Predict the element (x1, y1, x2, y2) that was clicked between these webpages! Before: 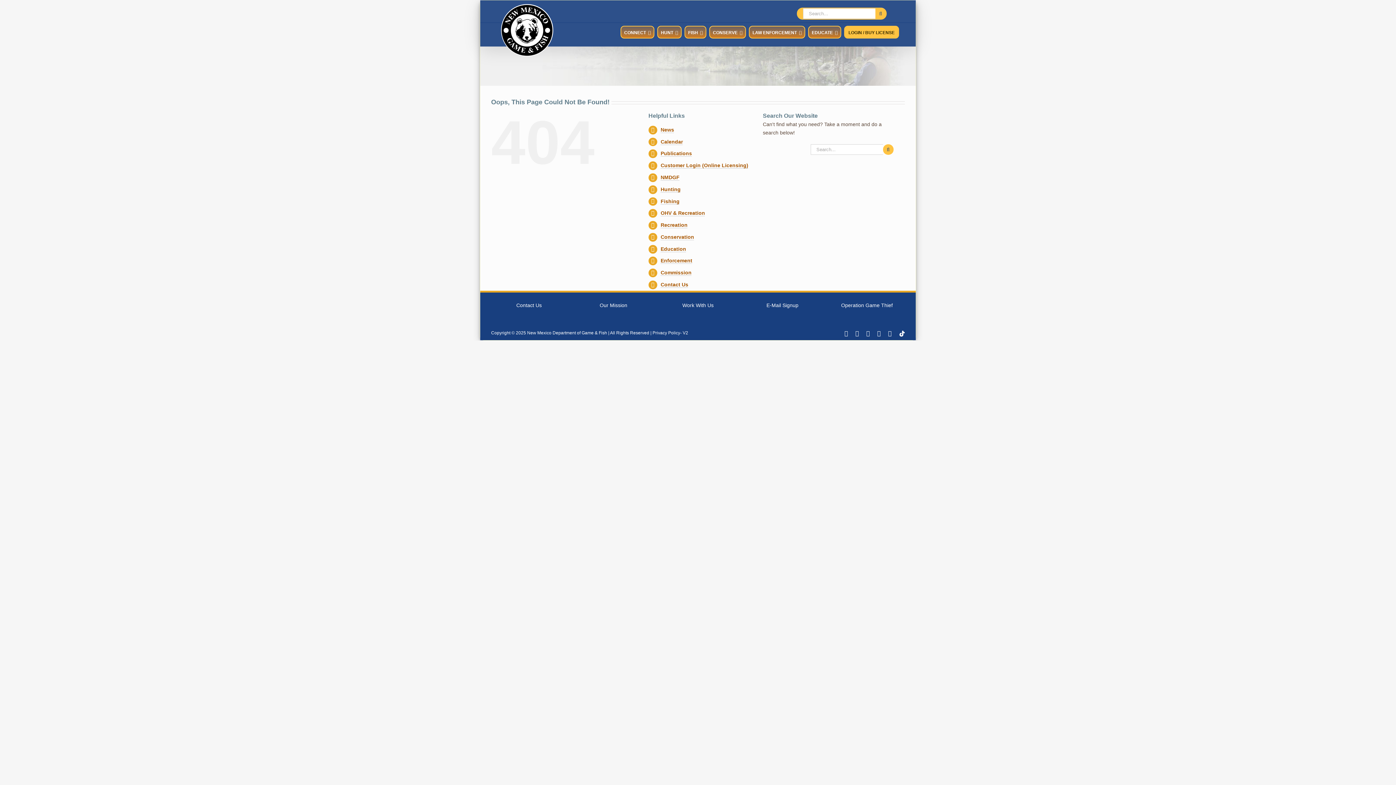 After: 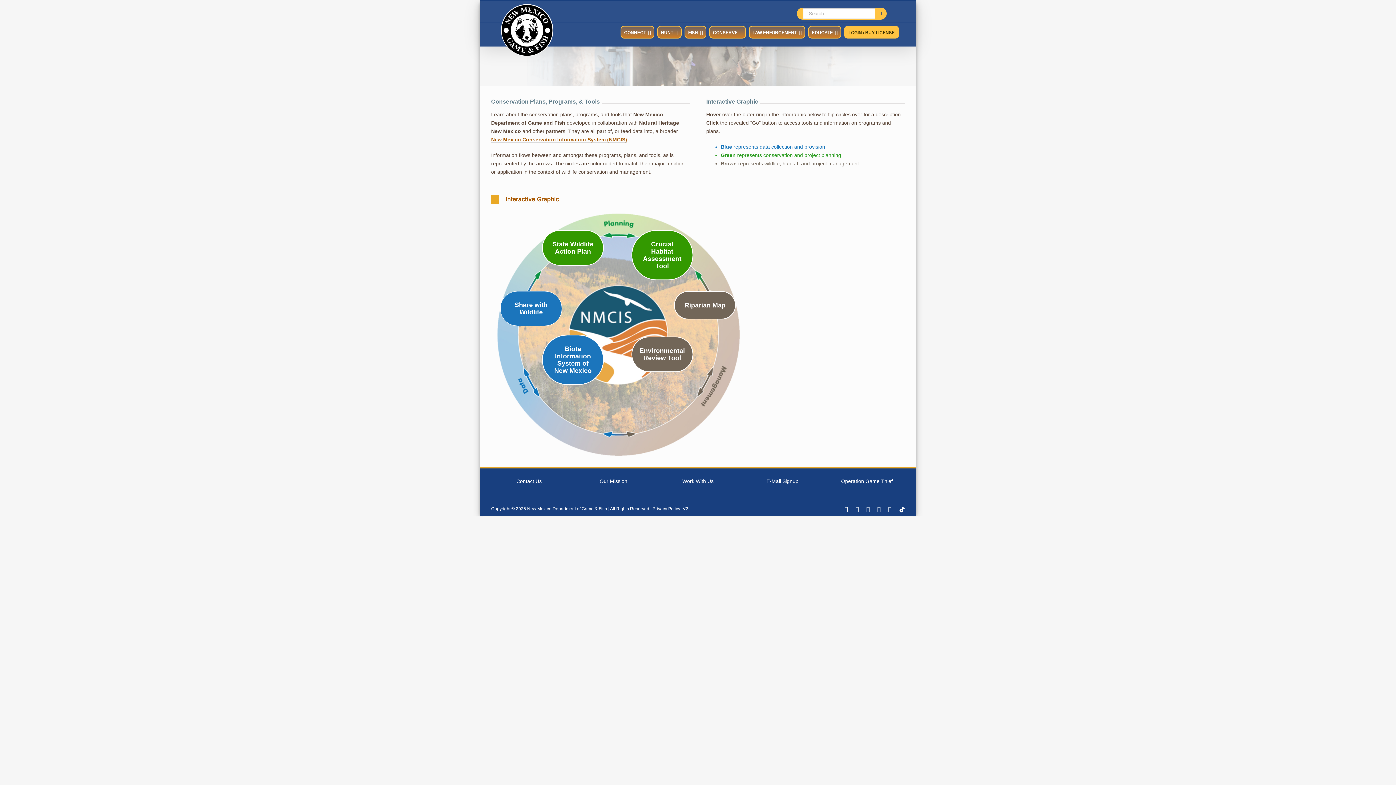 Action: label: CONSERVE bbox: (709, 25, 746, 38)